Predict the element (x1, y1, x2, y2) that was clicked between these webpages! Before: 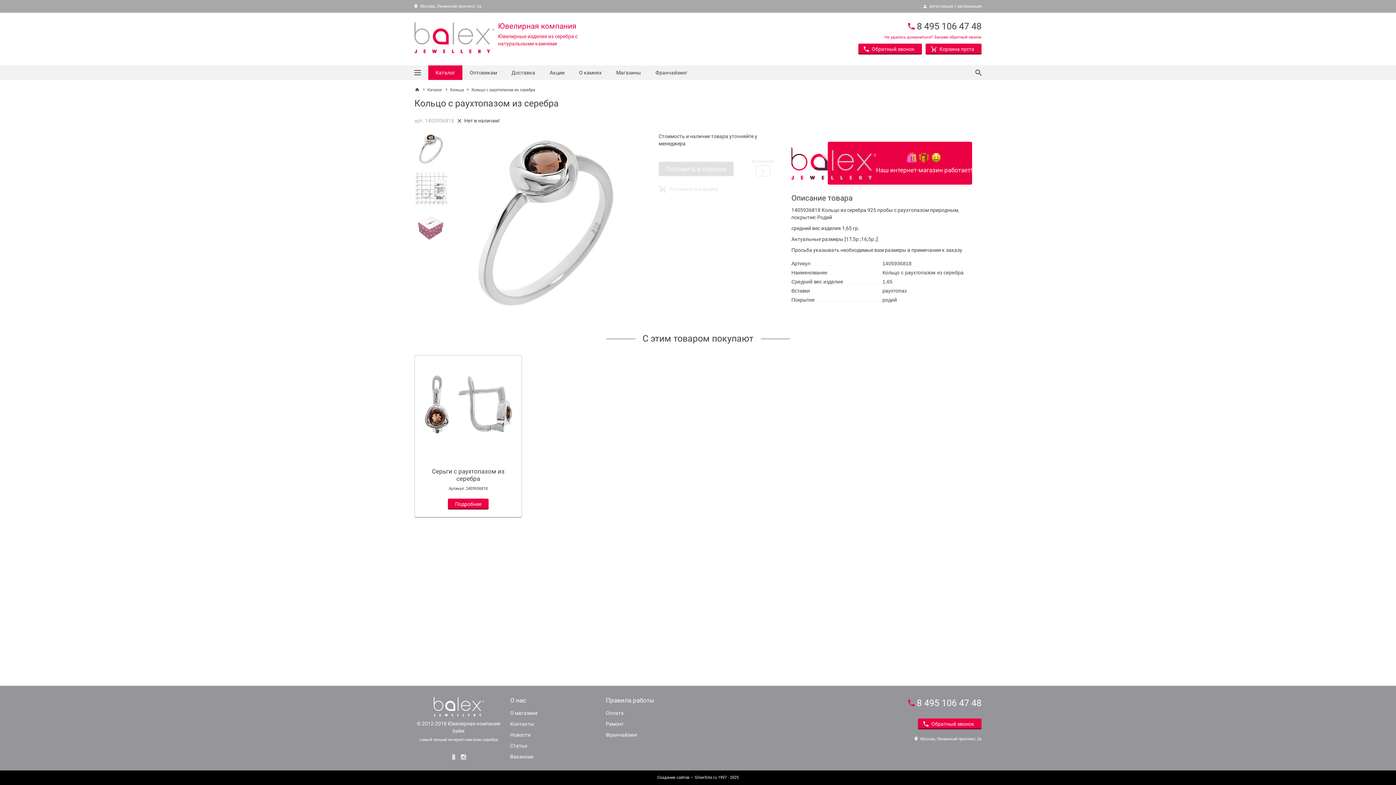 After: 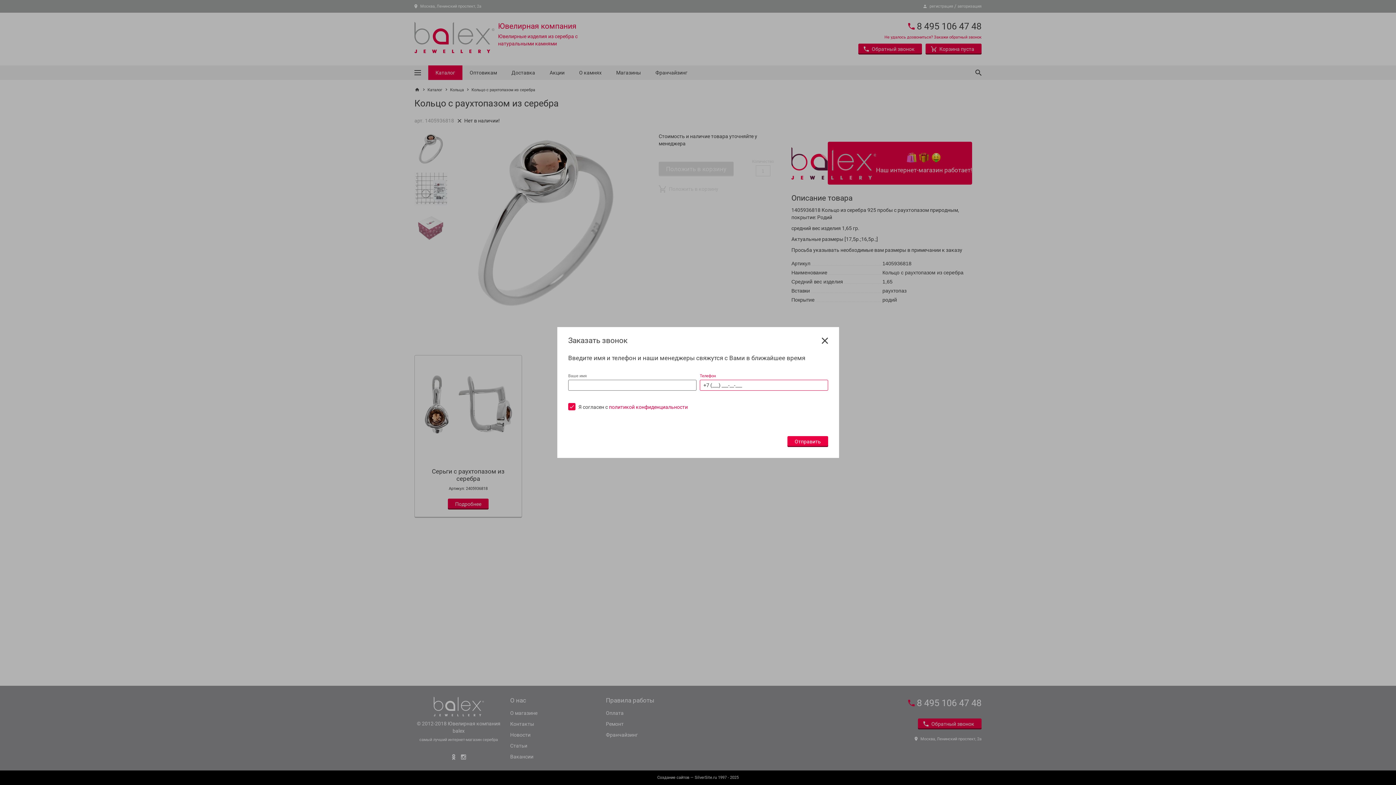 Action: label:  Обратный звонок bbox: (858, 43, 922, 54)